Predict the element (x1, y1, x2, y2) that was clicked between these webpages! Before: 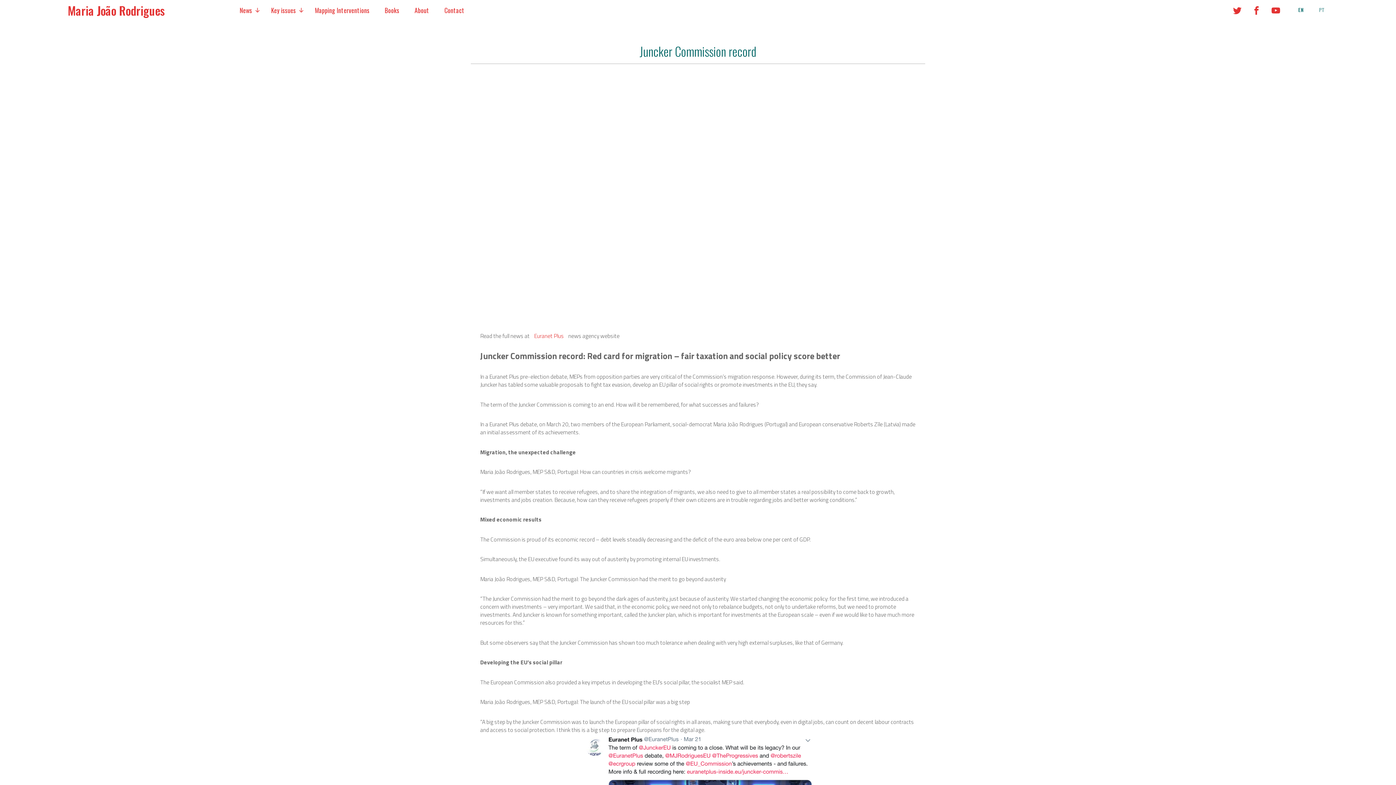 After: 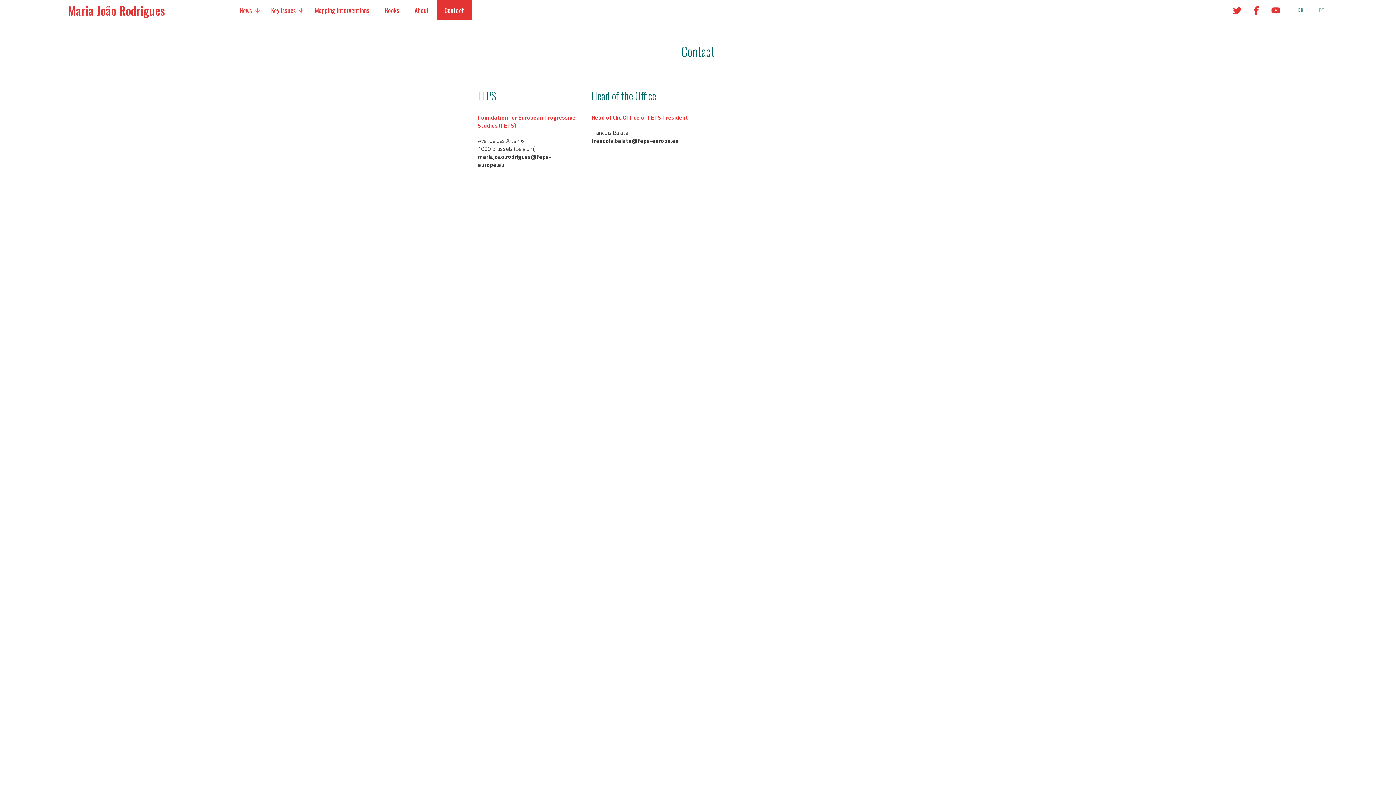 Action: label: Contact bbox: (437, 0, 471, 20)